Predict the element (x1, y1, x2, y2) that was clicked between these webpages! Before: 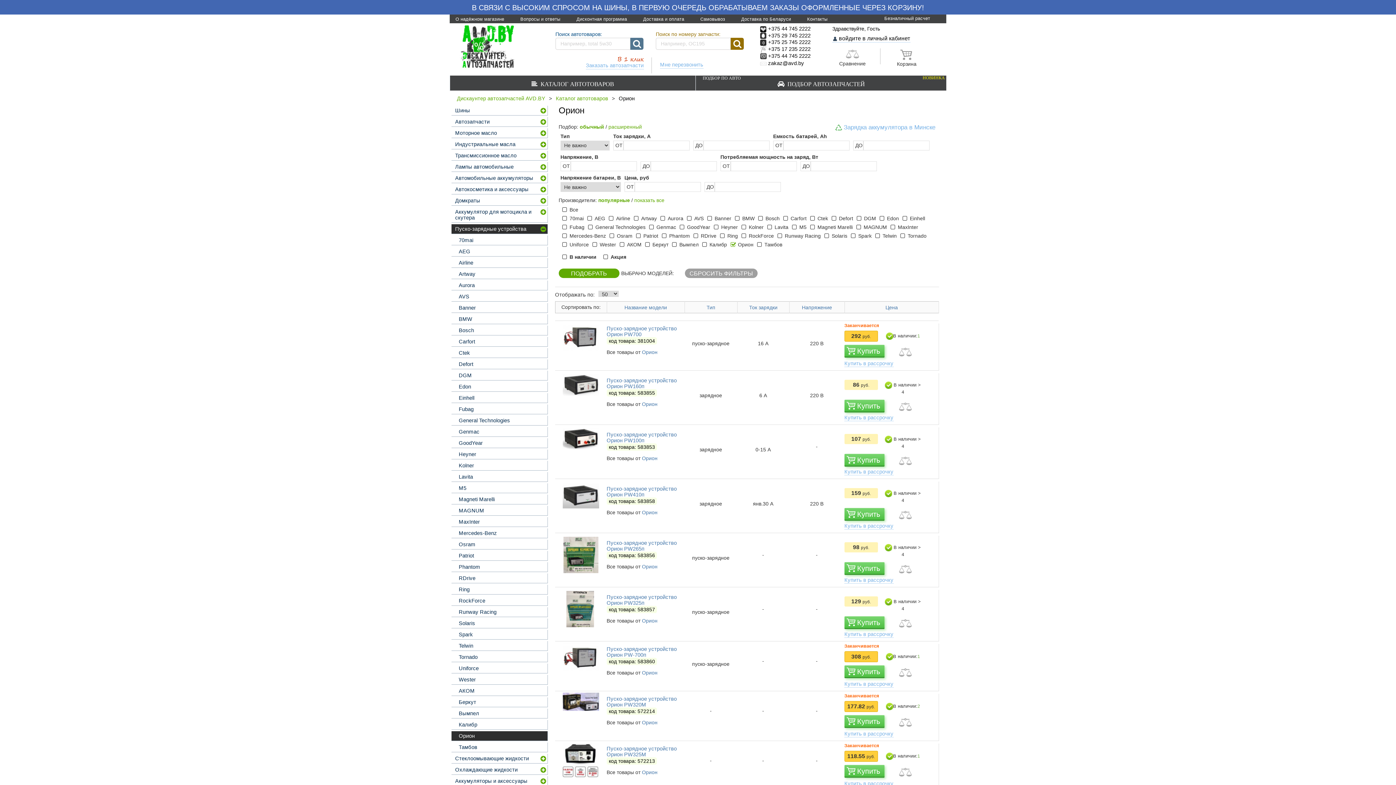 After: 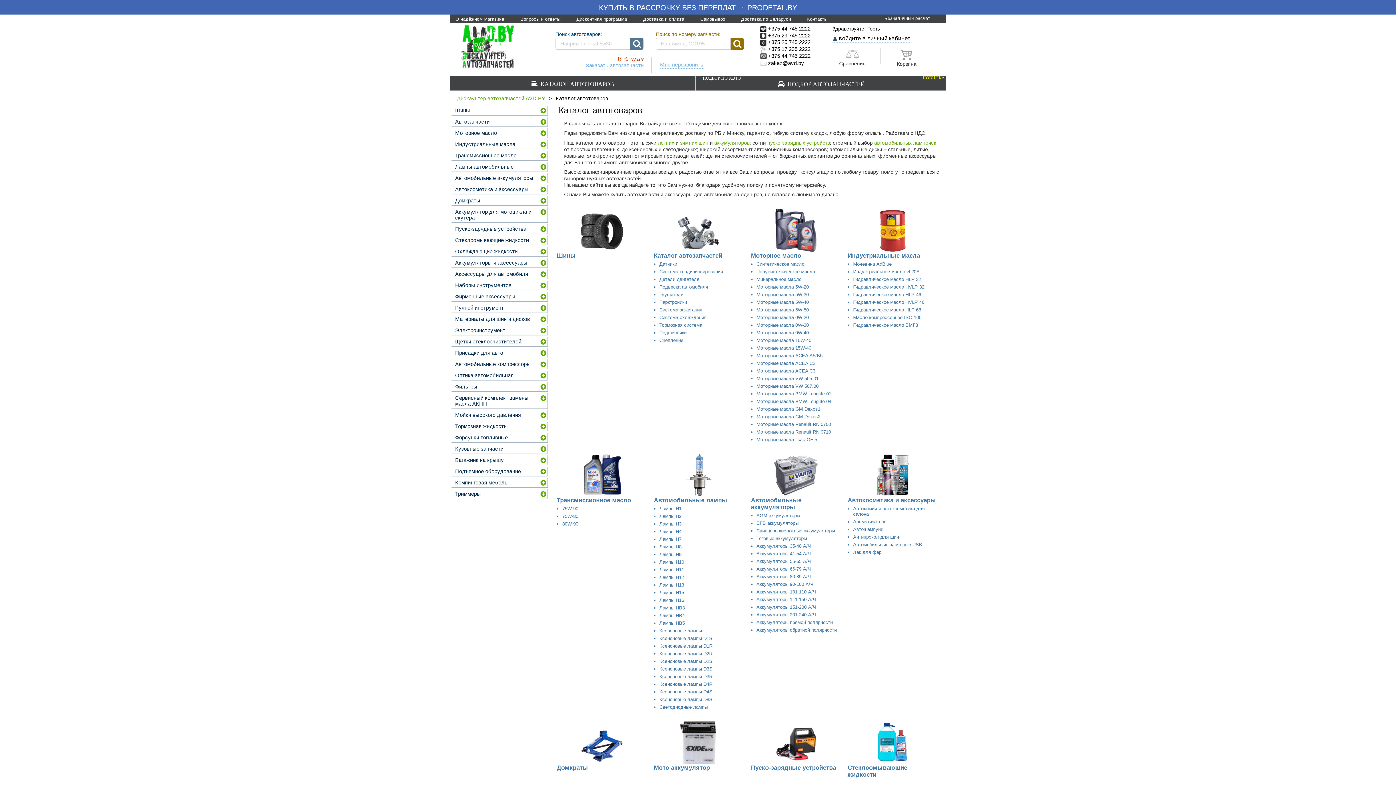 Action: label: Каталог автотоваров bbox: (556, 95, 612, 101)